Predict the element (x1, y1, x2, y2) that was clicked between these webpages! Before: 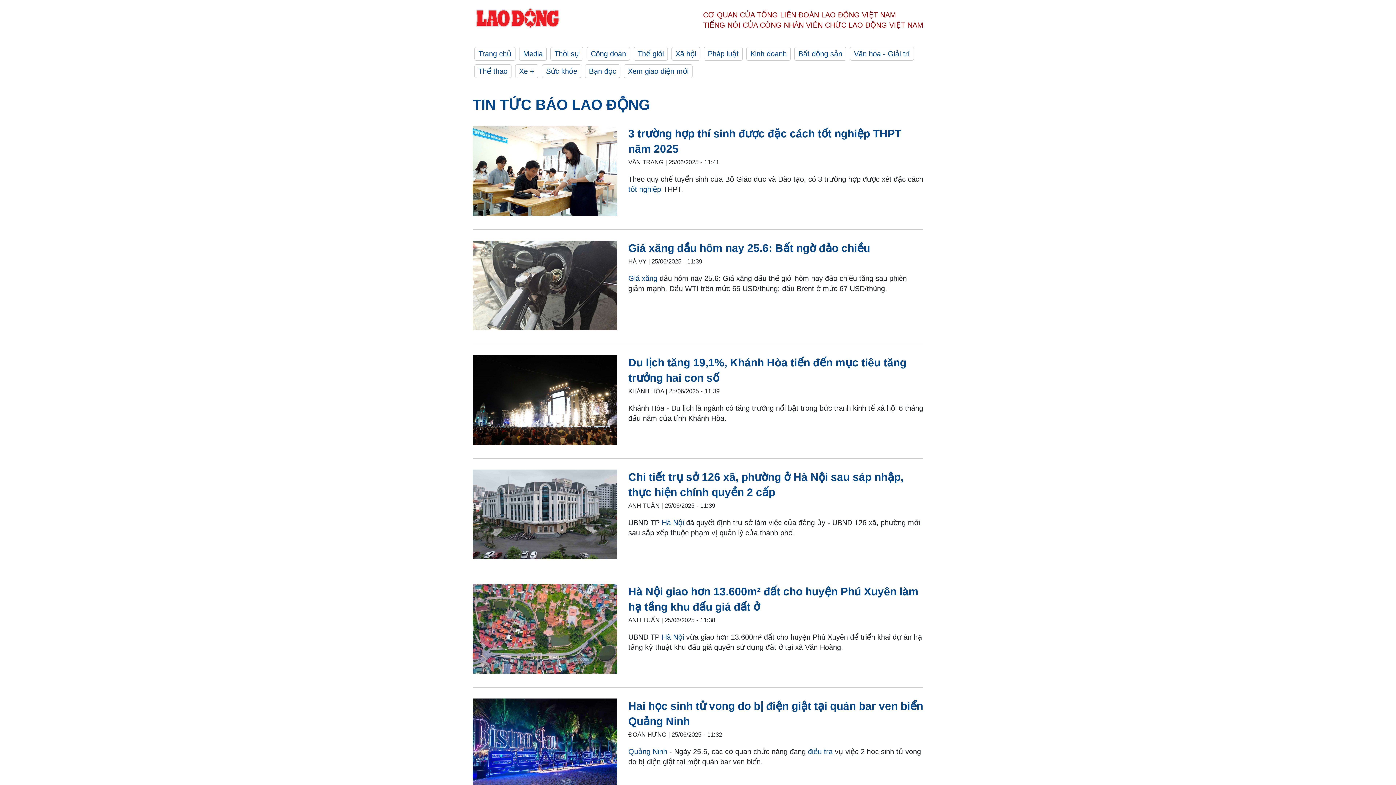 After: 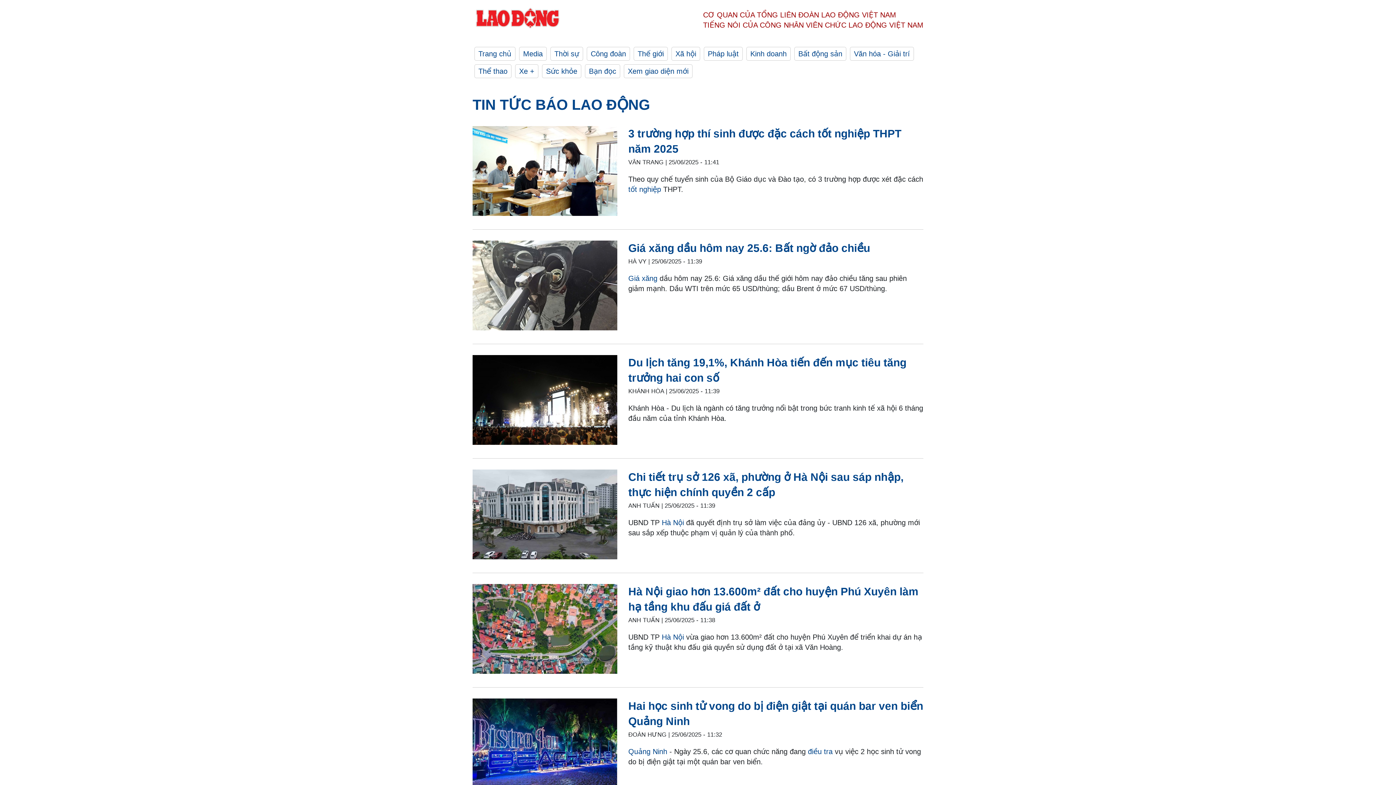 Action: bbox: (472, 7, 563, 32)